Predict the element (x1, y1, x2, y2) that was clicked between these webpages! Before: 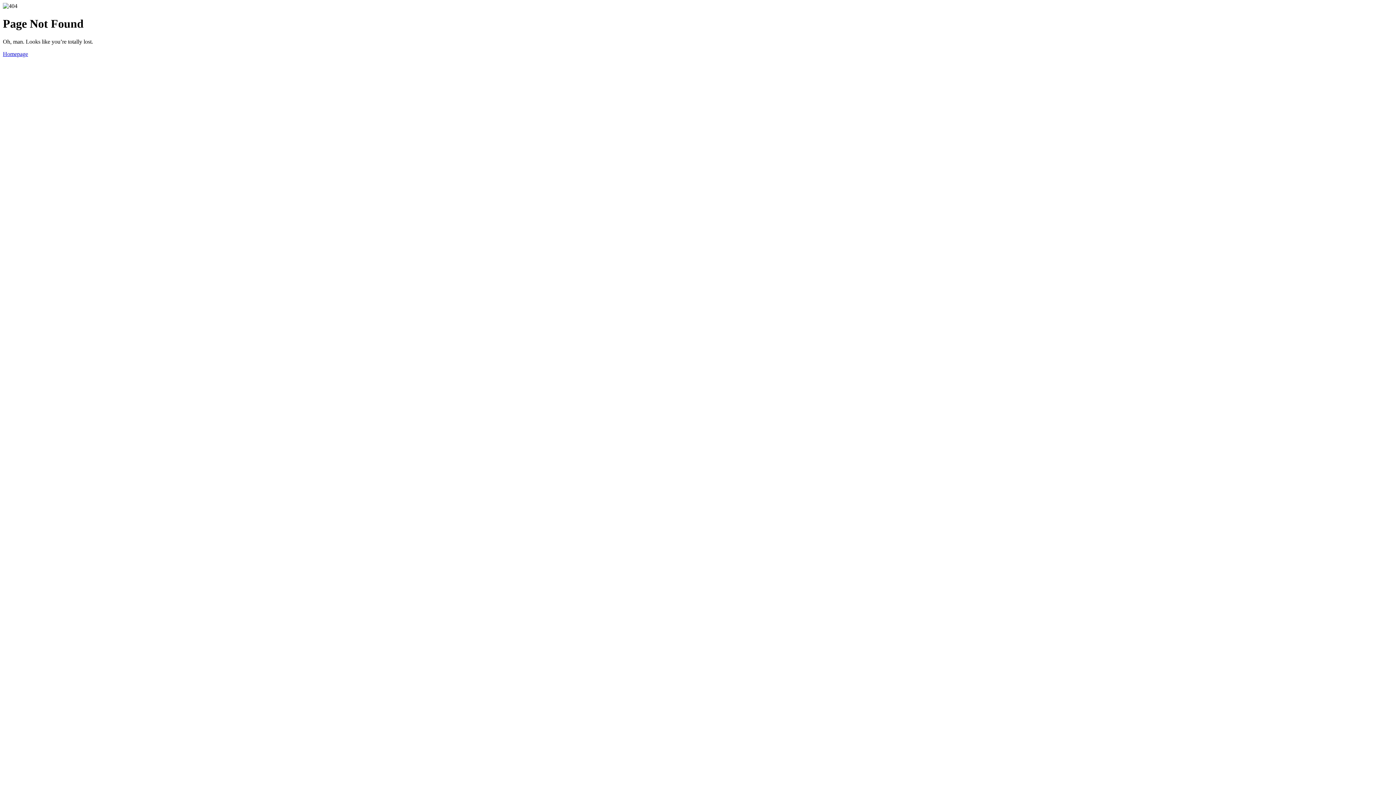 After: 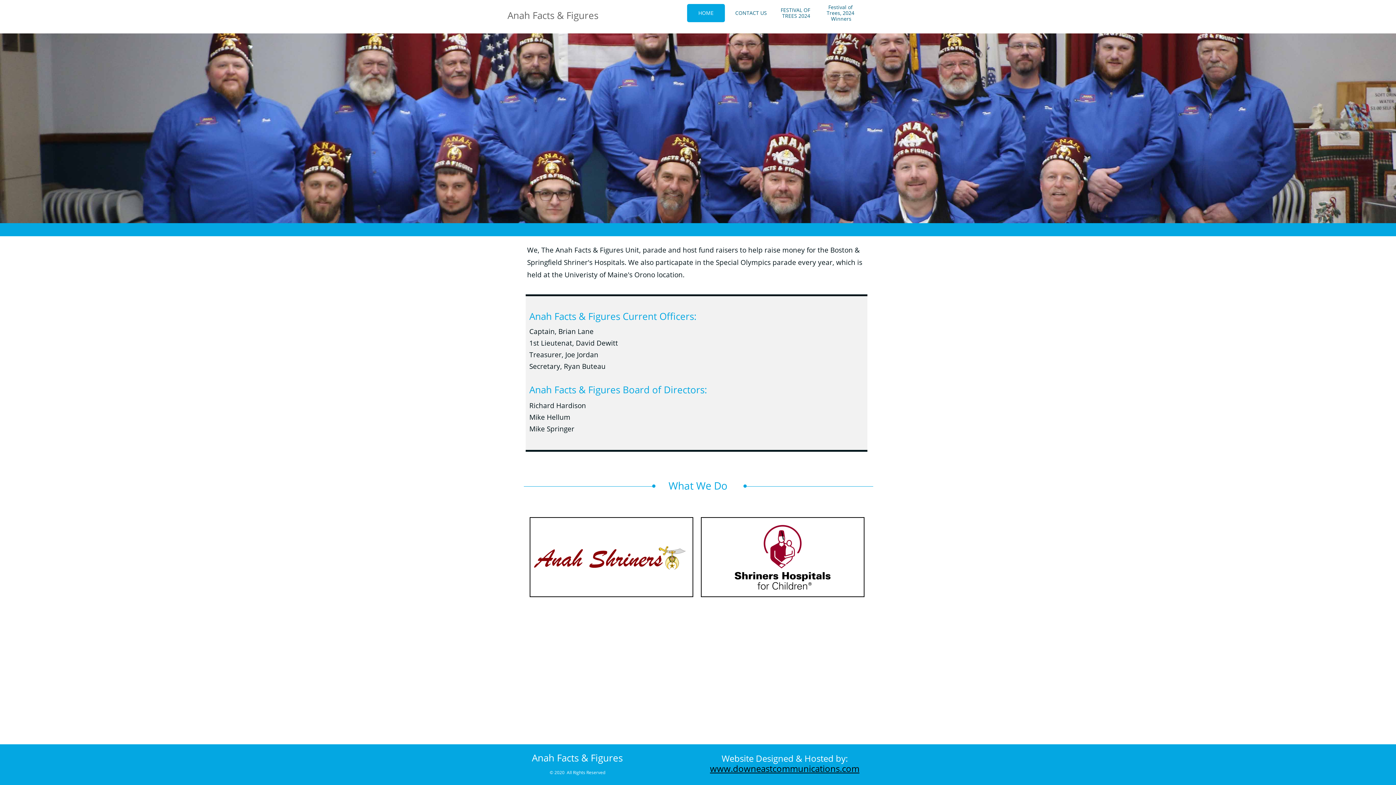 Action: bbox: (2, 50, 28, 57) label: Homepage